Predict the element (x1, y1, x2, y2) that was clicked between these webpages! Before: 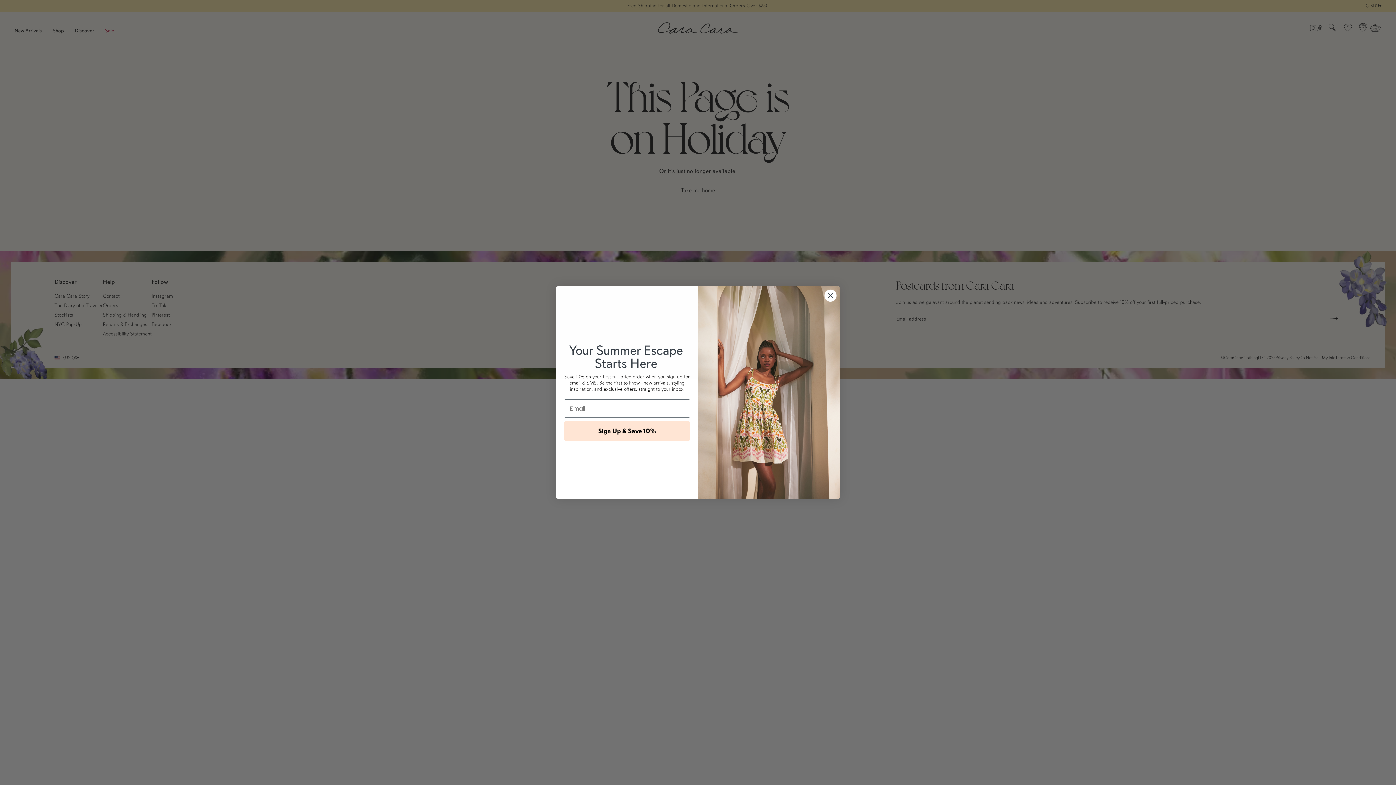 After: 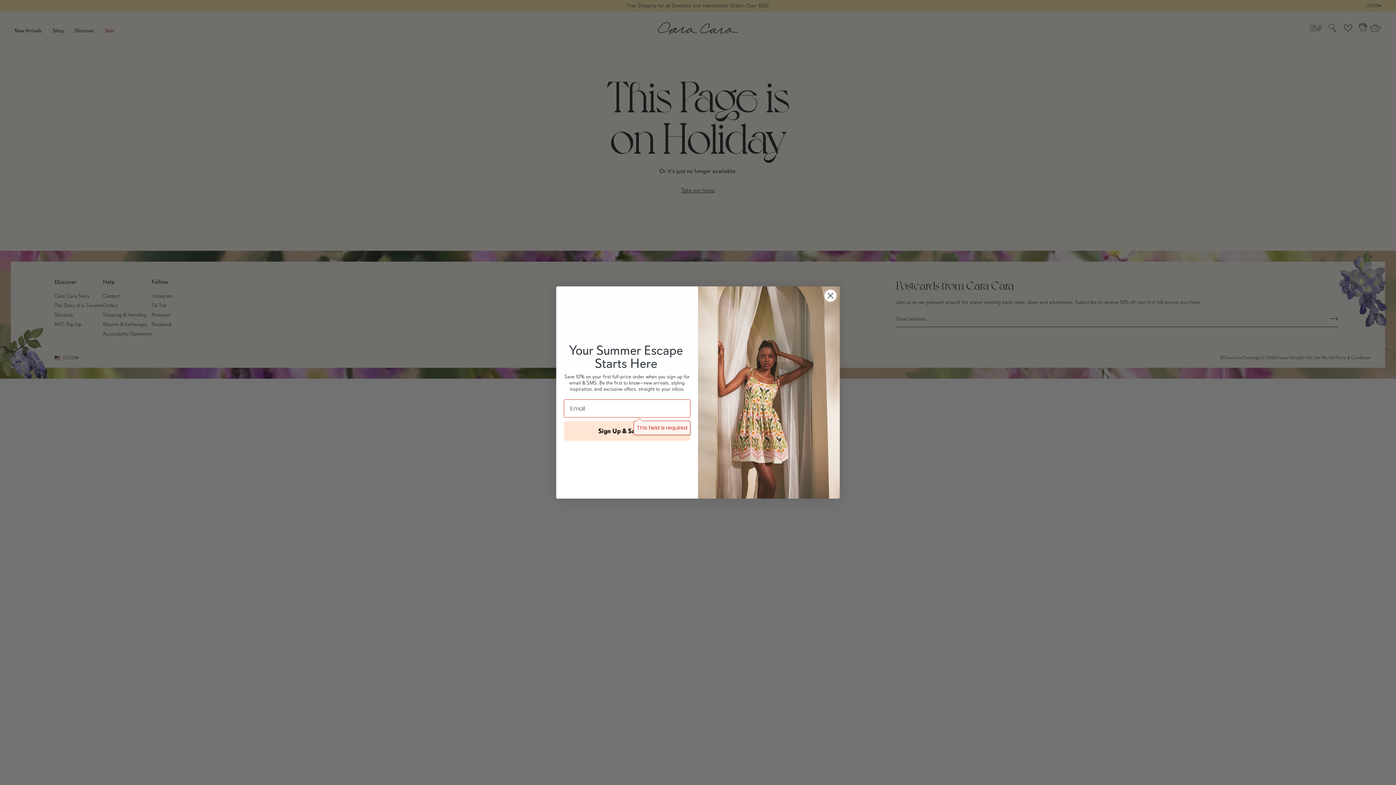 Action: bbox: (564, 421, 690, 441) label: Sign Up & Save 10%